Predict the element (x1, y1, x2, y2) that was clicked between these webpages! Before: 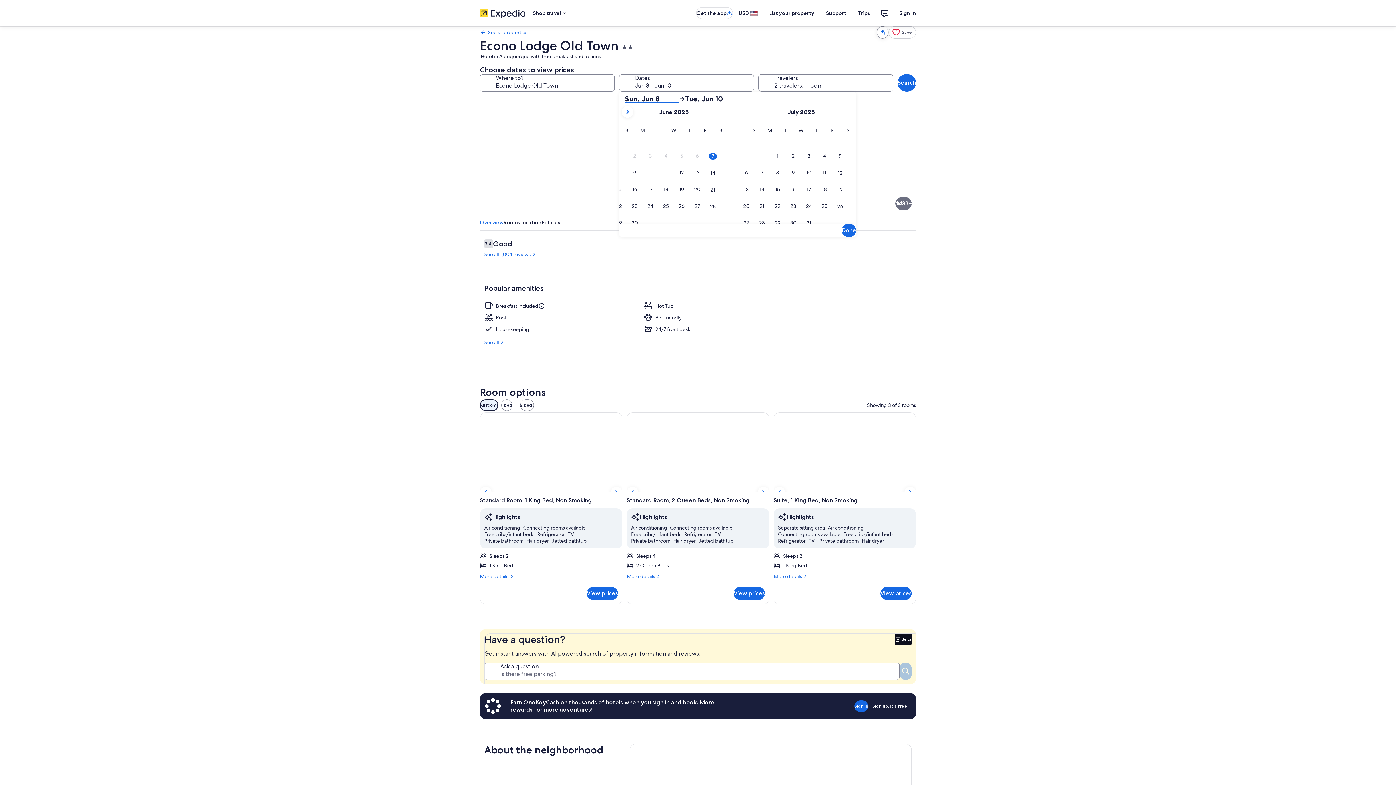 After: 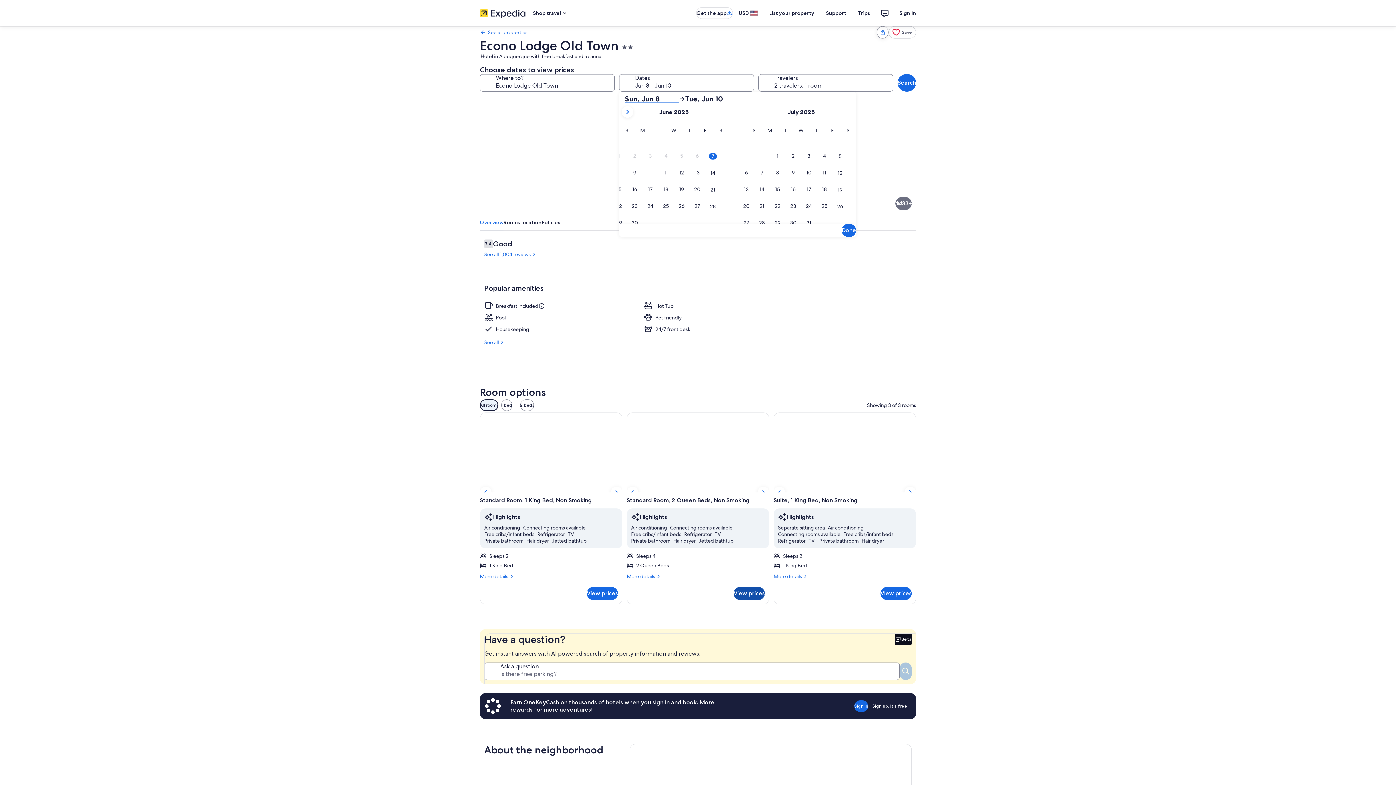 Action: bbox: (733, 587, 765, 600) label: View prices